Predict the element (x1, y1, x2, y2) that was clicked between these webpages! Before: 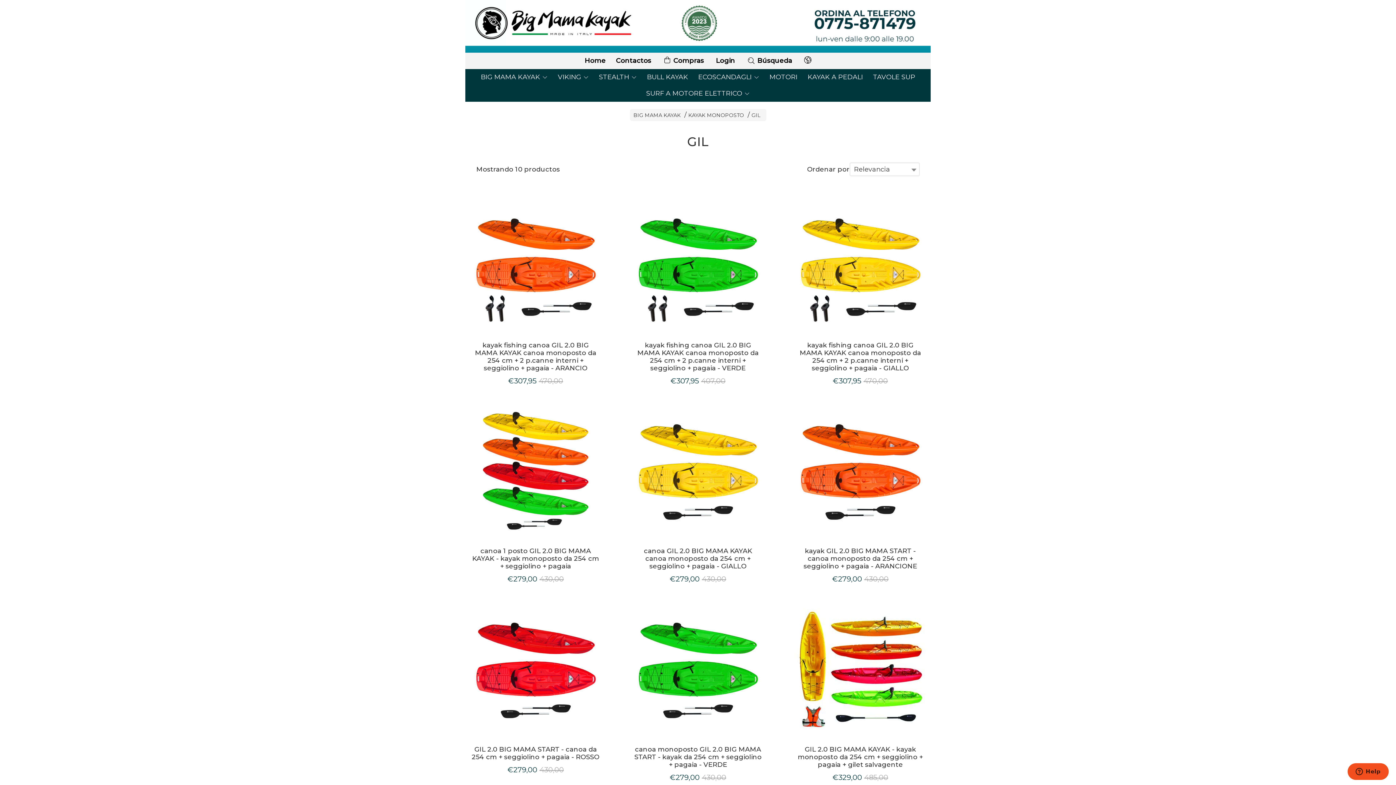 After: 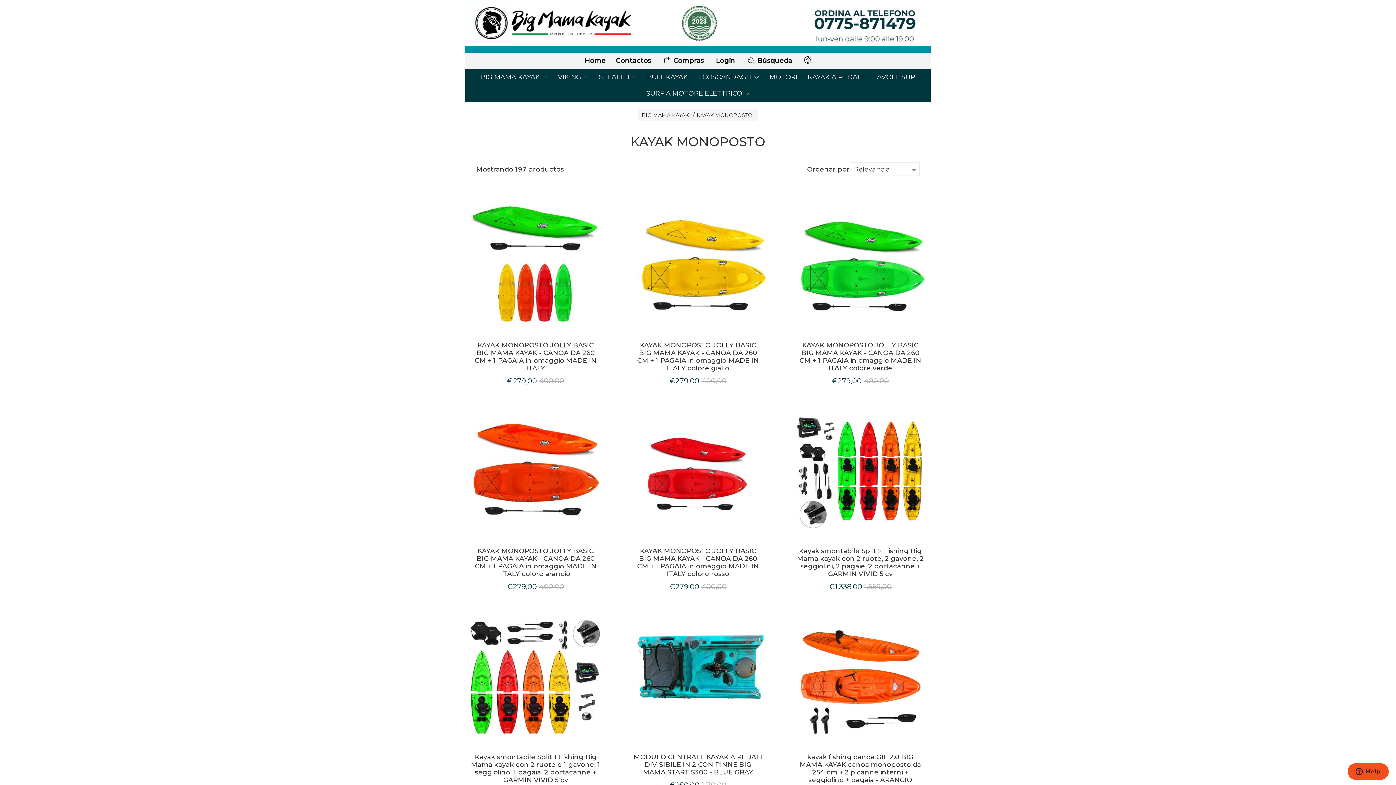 Action: bbox: (688, 112, 744, 118) label: KAYAK MONOPOSTO